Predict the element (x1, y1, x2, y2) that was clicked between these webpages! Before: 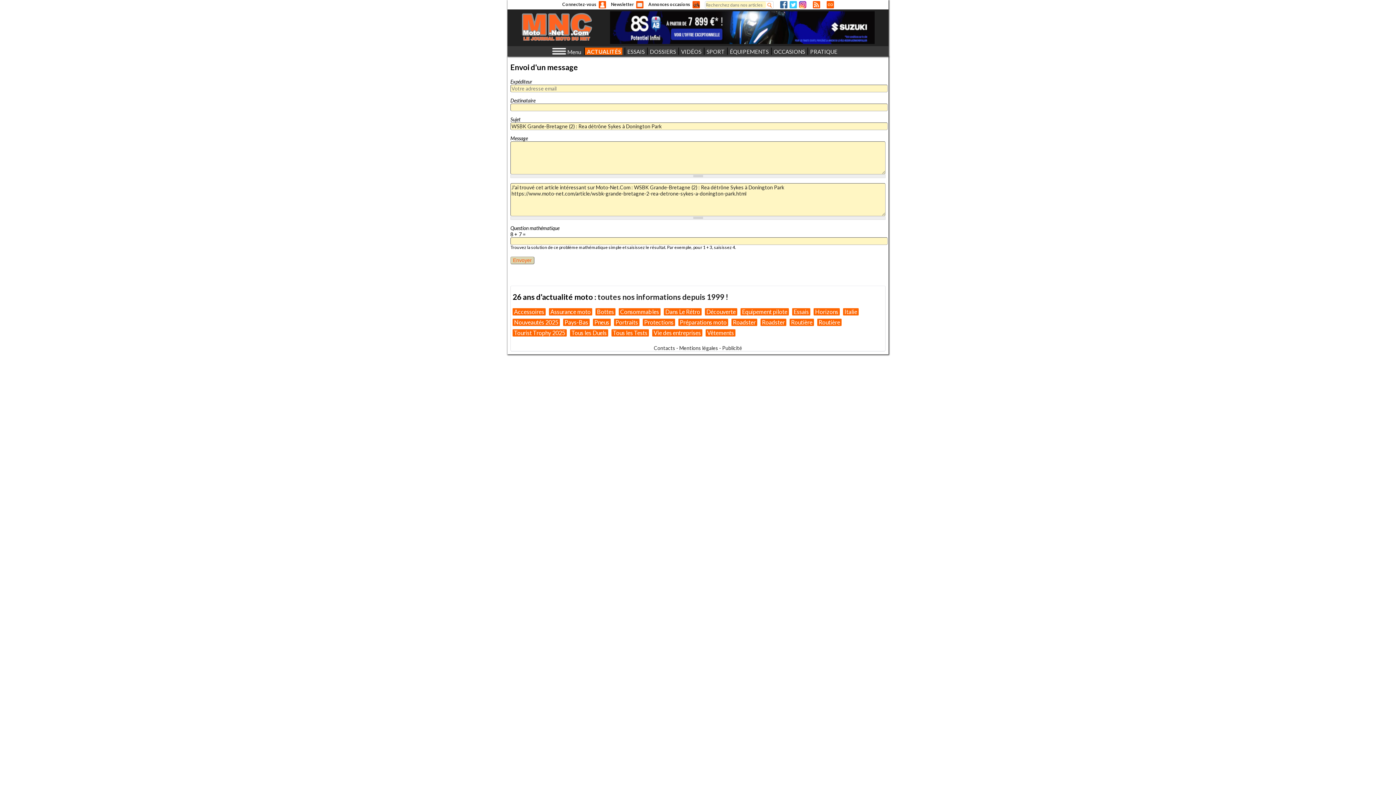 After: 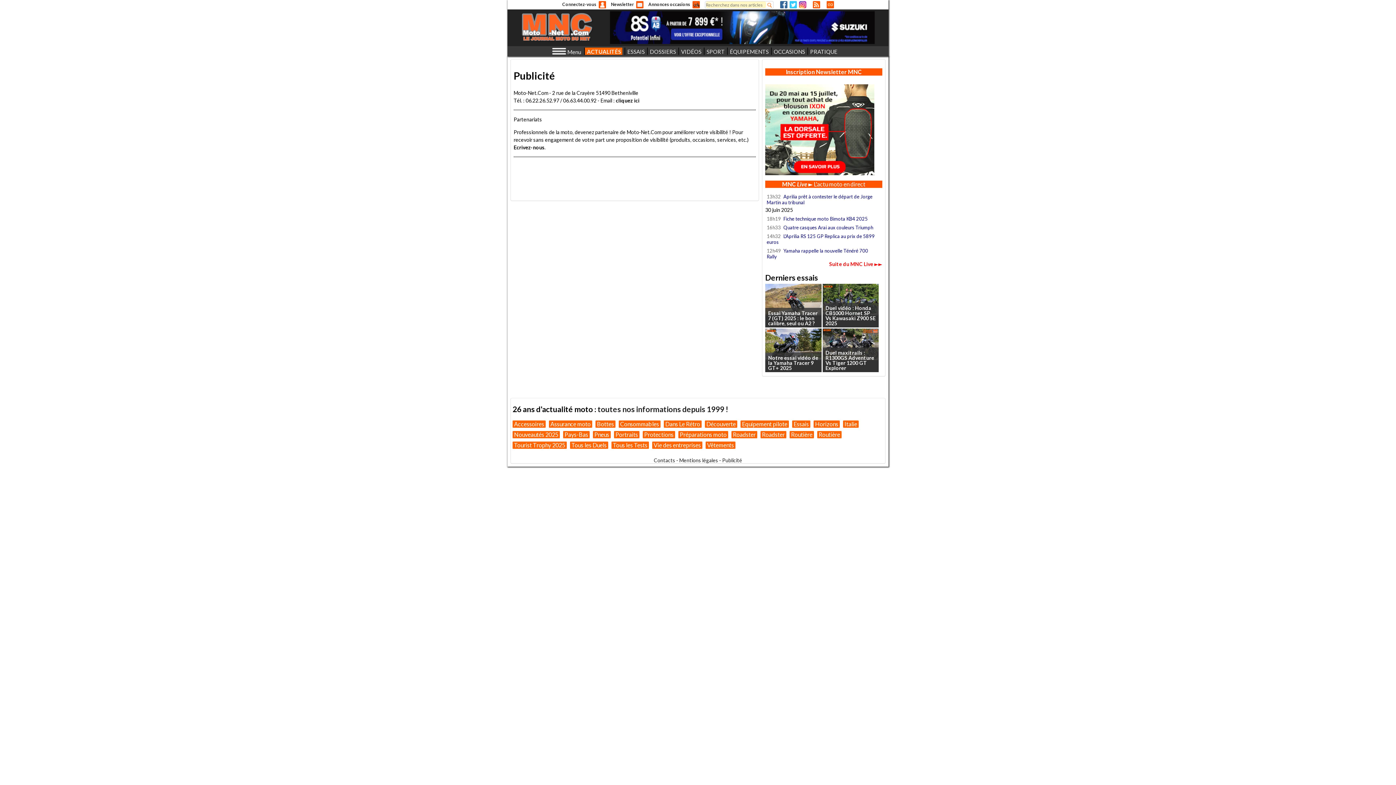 Action: bbox: (722, 344, 742, 351) label: Publicité